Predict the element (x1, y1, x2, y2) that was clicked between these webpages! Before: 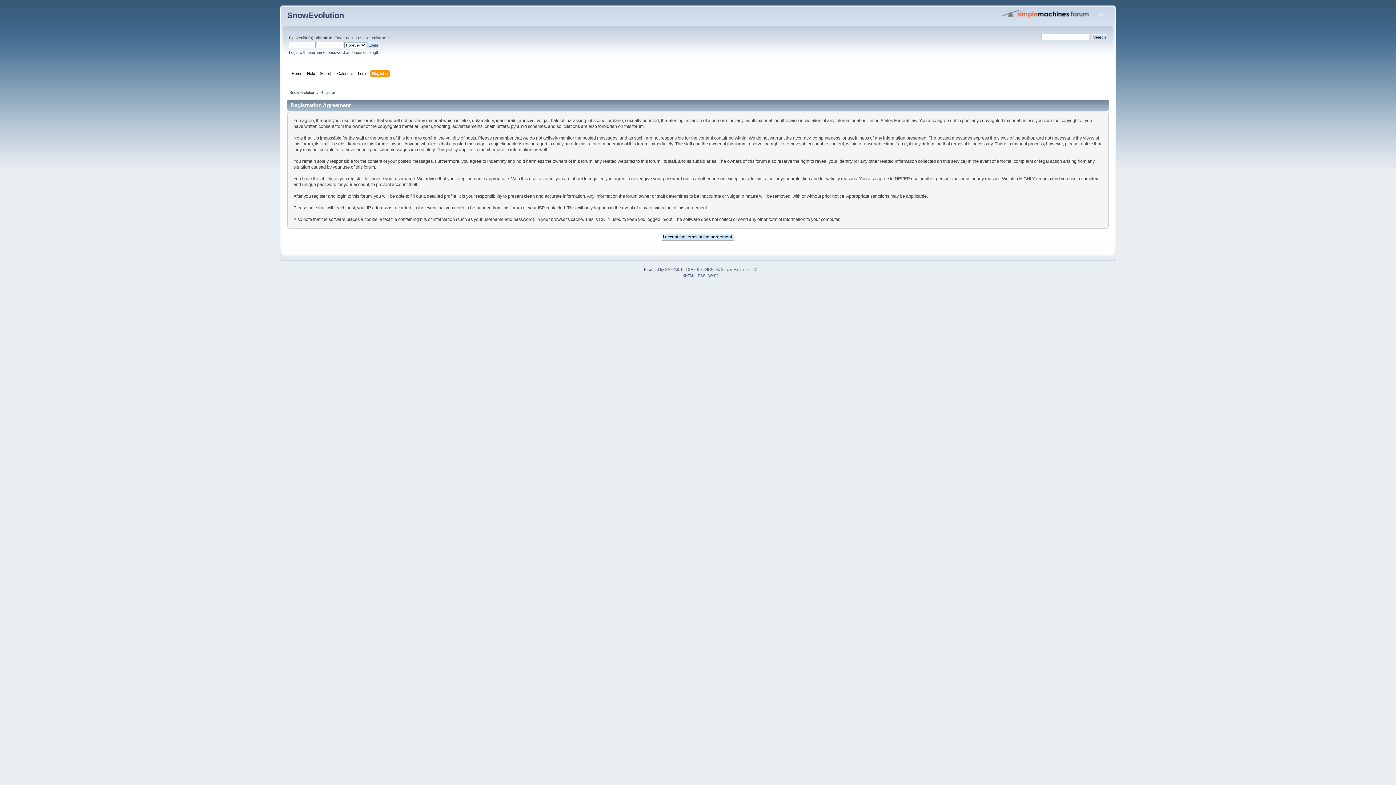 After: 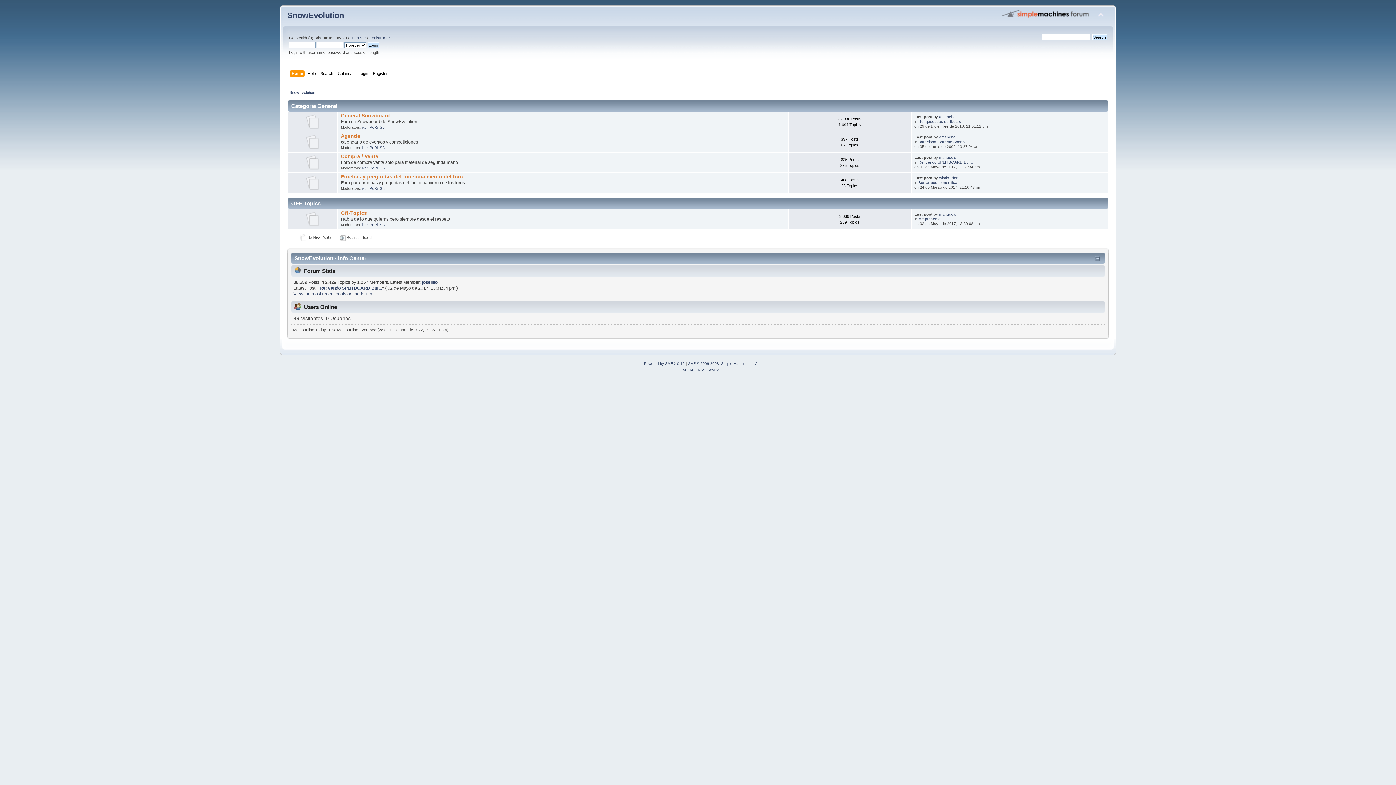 Action: label: Home bbox: (291, 70, 304, 78)